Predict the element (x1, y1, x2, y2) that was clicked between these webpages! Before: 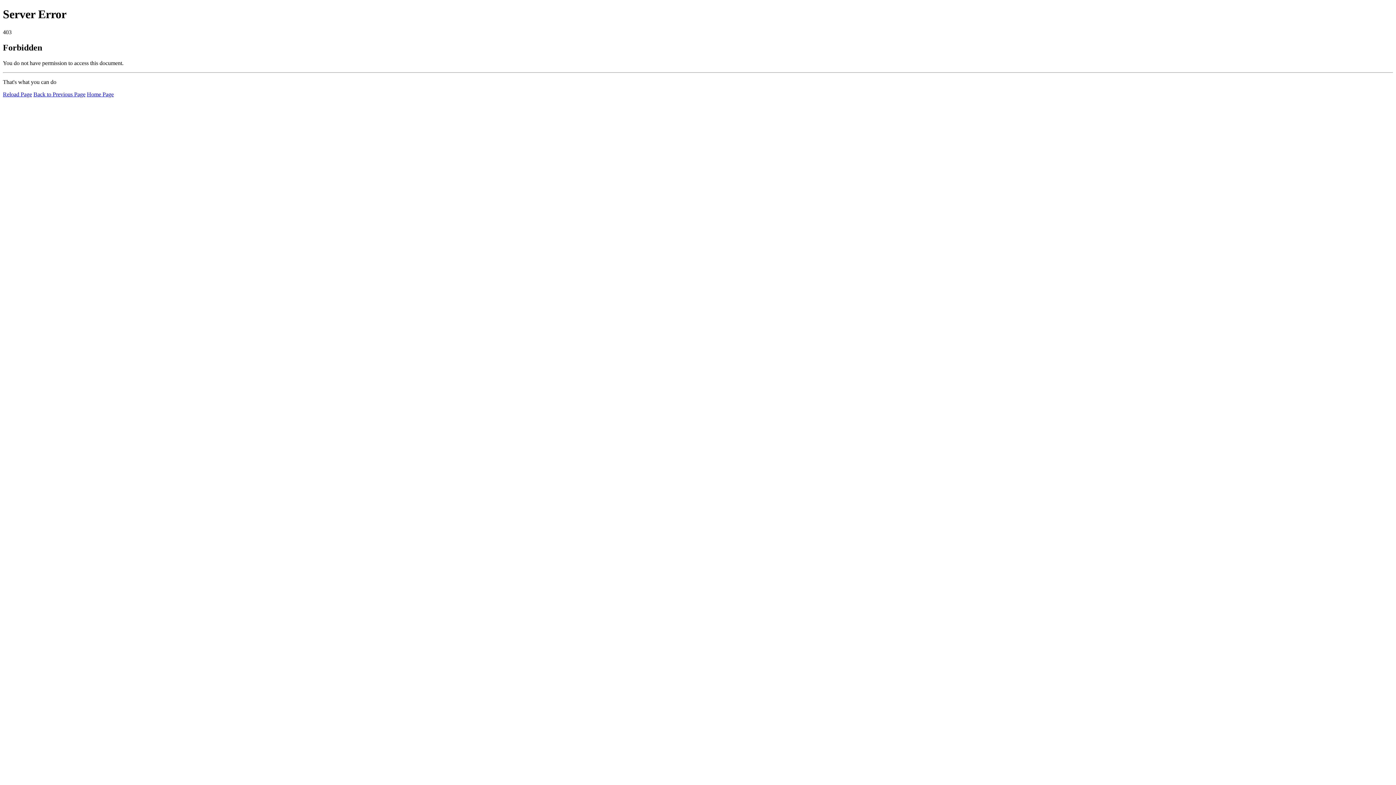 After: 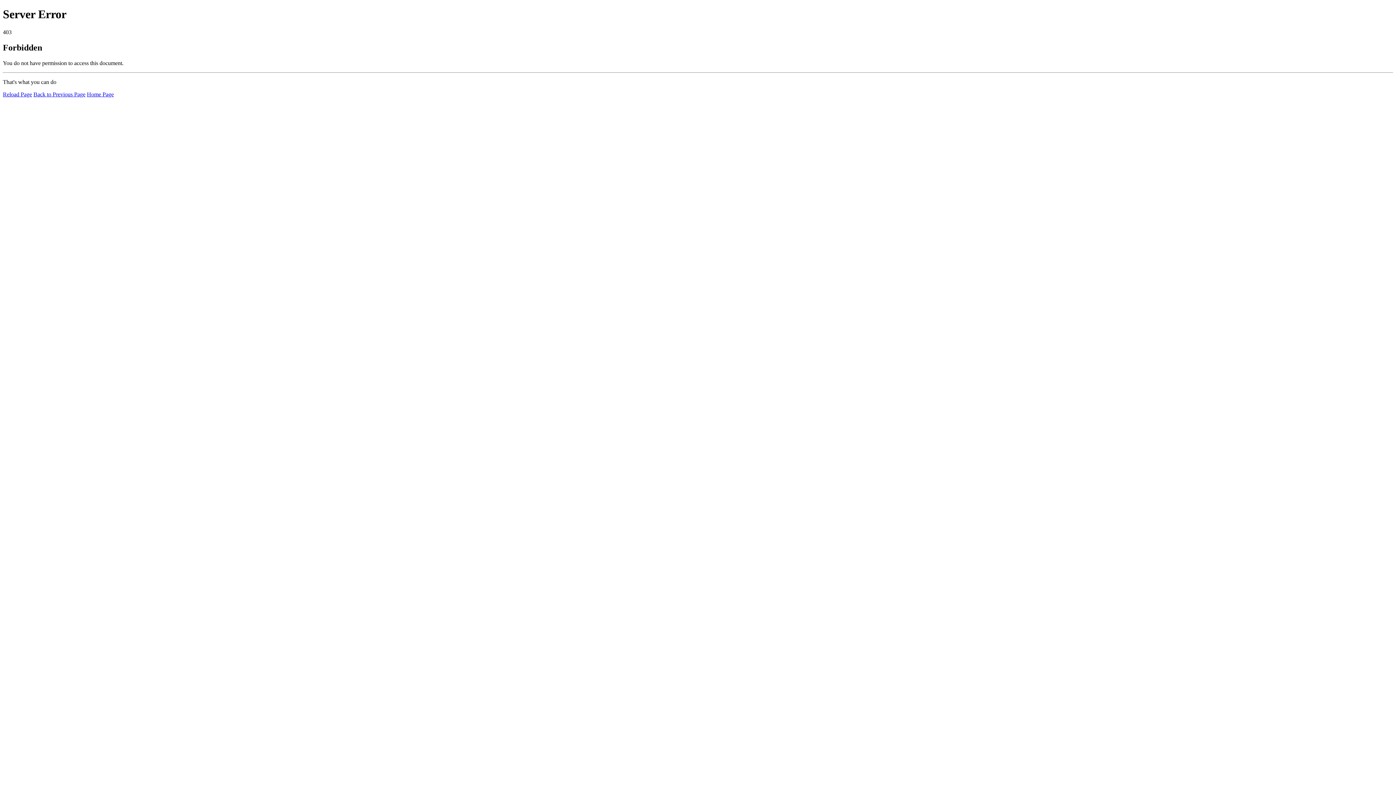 Action: bbox: (86, 91, 113, 97) label: Home Page